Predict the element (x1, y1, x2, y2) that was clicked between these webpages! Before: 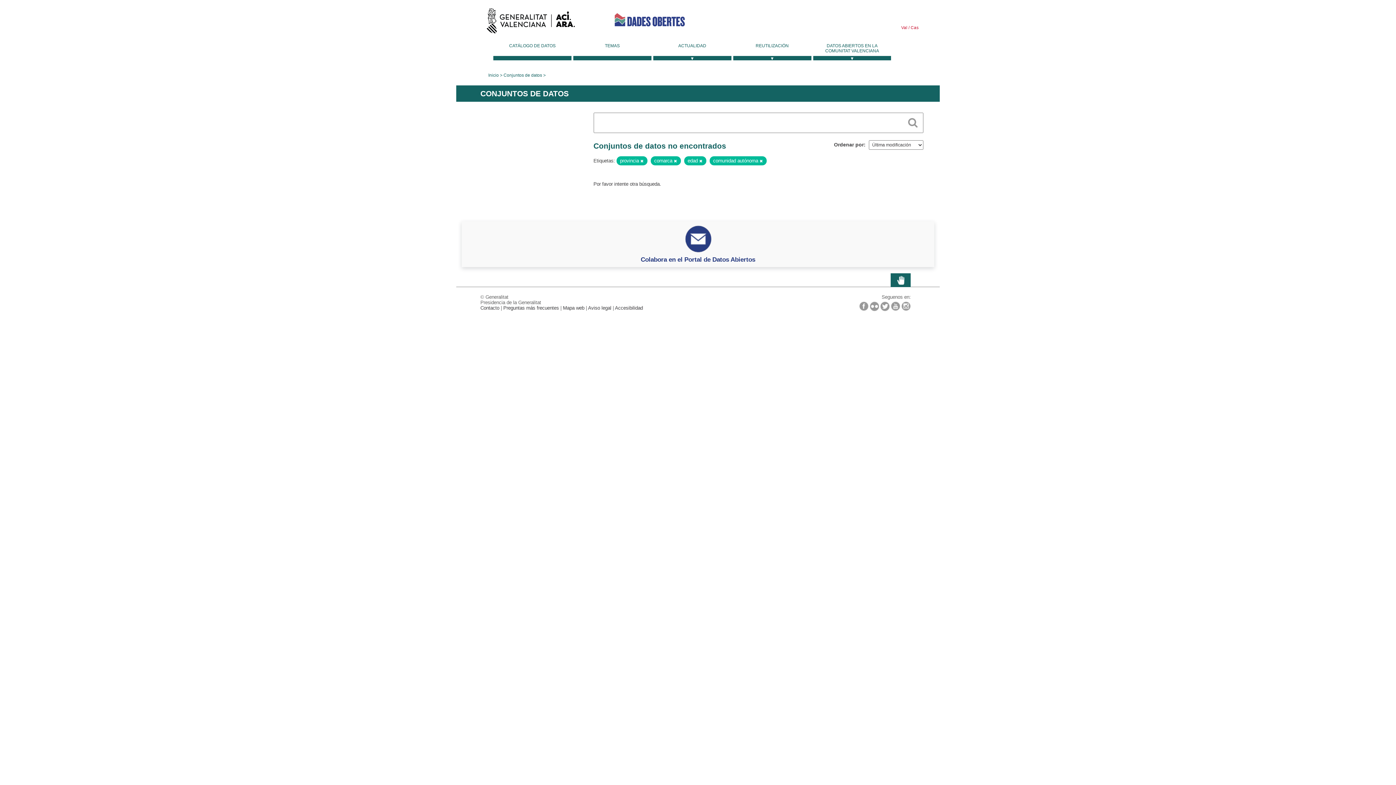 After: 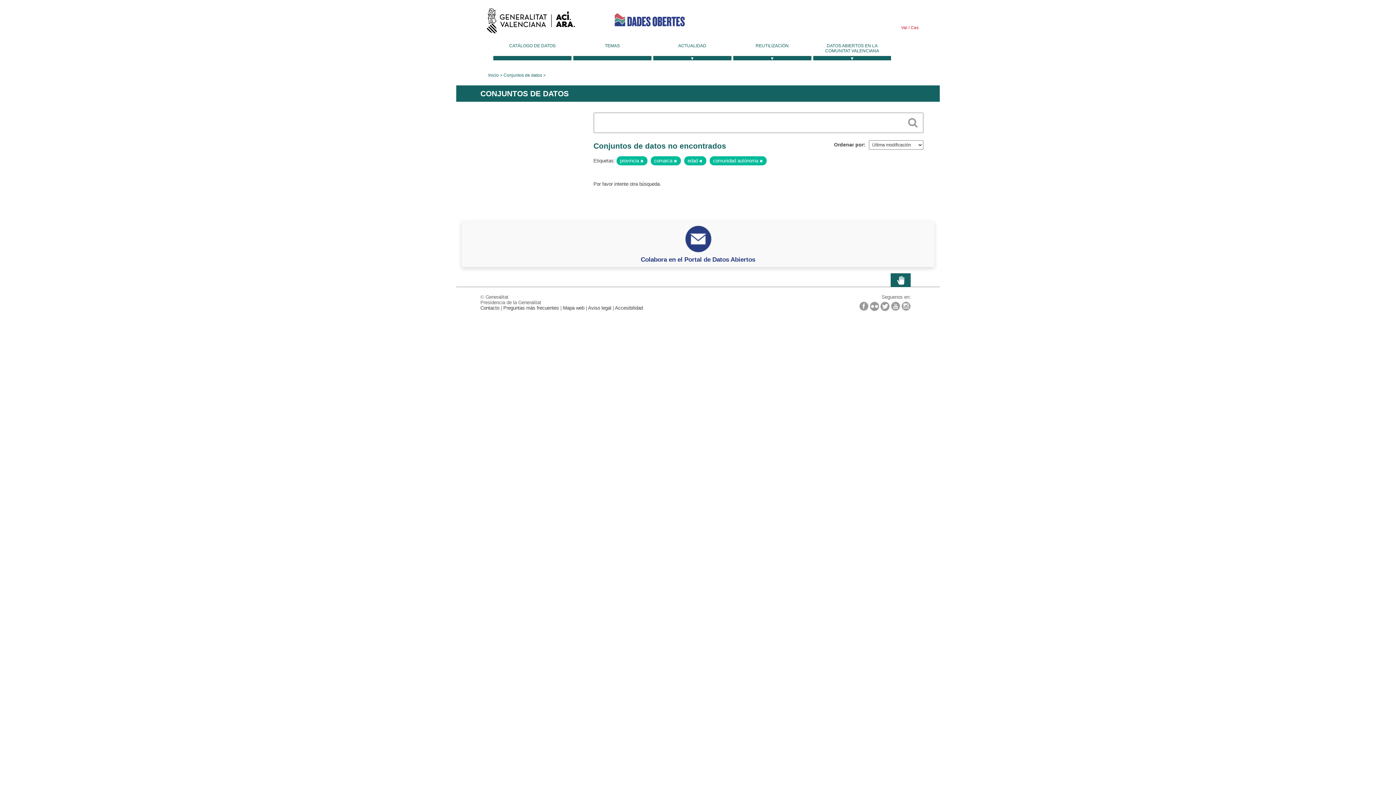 Action: bbox: (901, 301, 910, 310)